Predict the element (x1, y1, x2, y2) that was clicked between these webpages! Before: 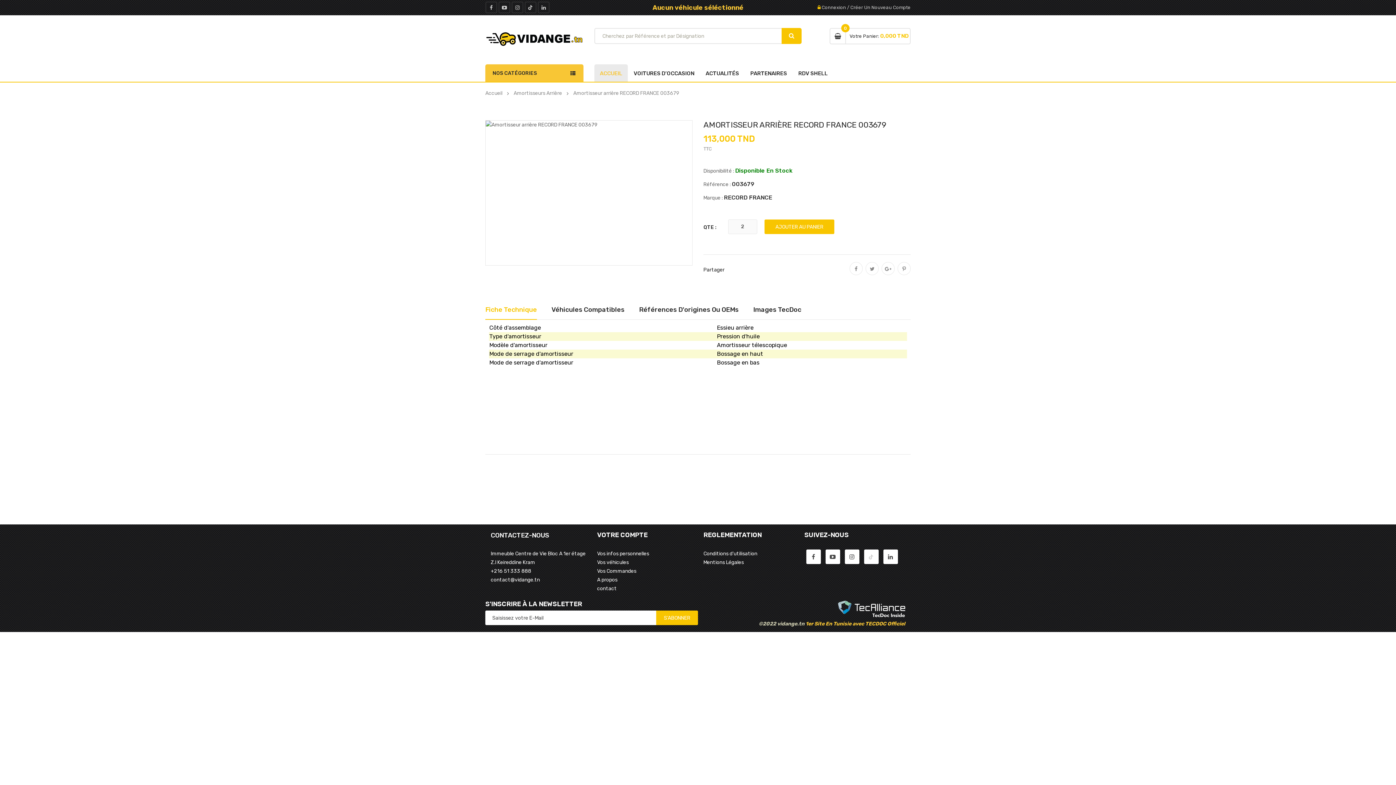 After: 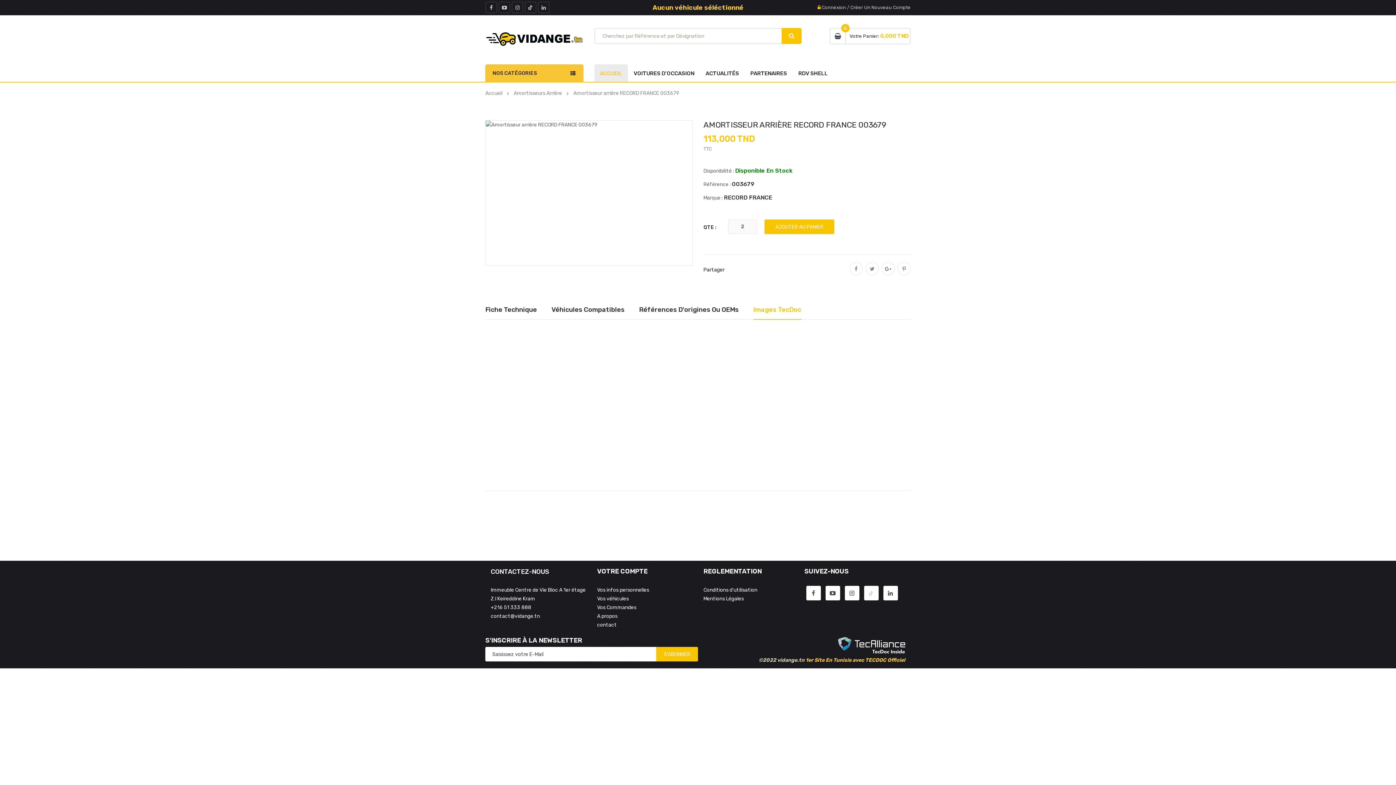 Action: label: Images TecDoc bbox: (753, 305, 801, 319)